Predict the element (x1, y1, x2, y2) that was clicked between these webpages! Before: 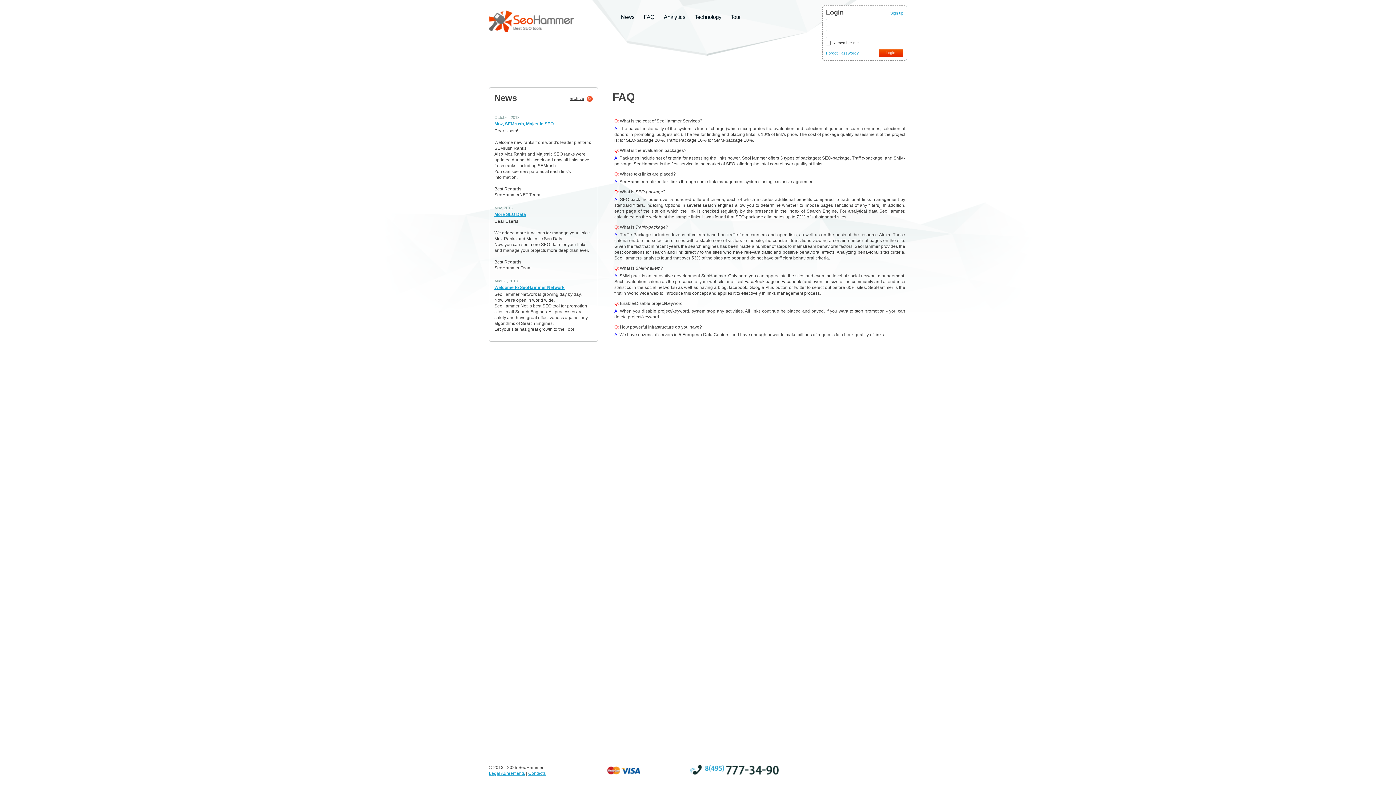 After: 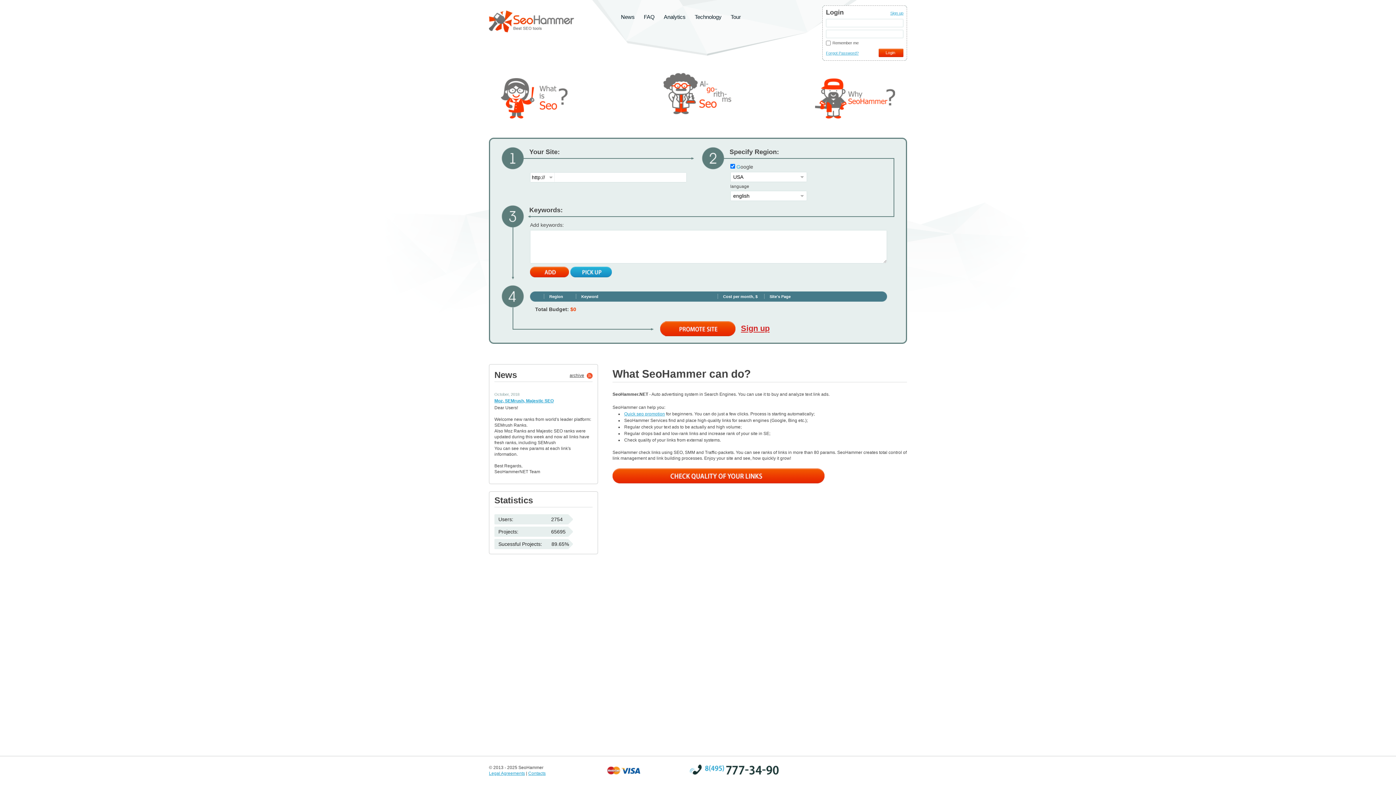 Action: bbox: (489, 24, 578, 34)